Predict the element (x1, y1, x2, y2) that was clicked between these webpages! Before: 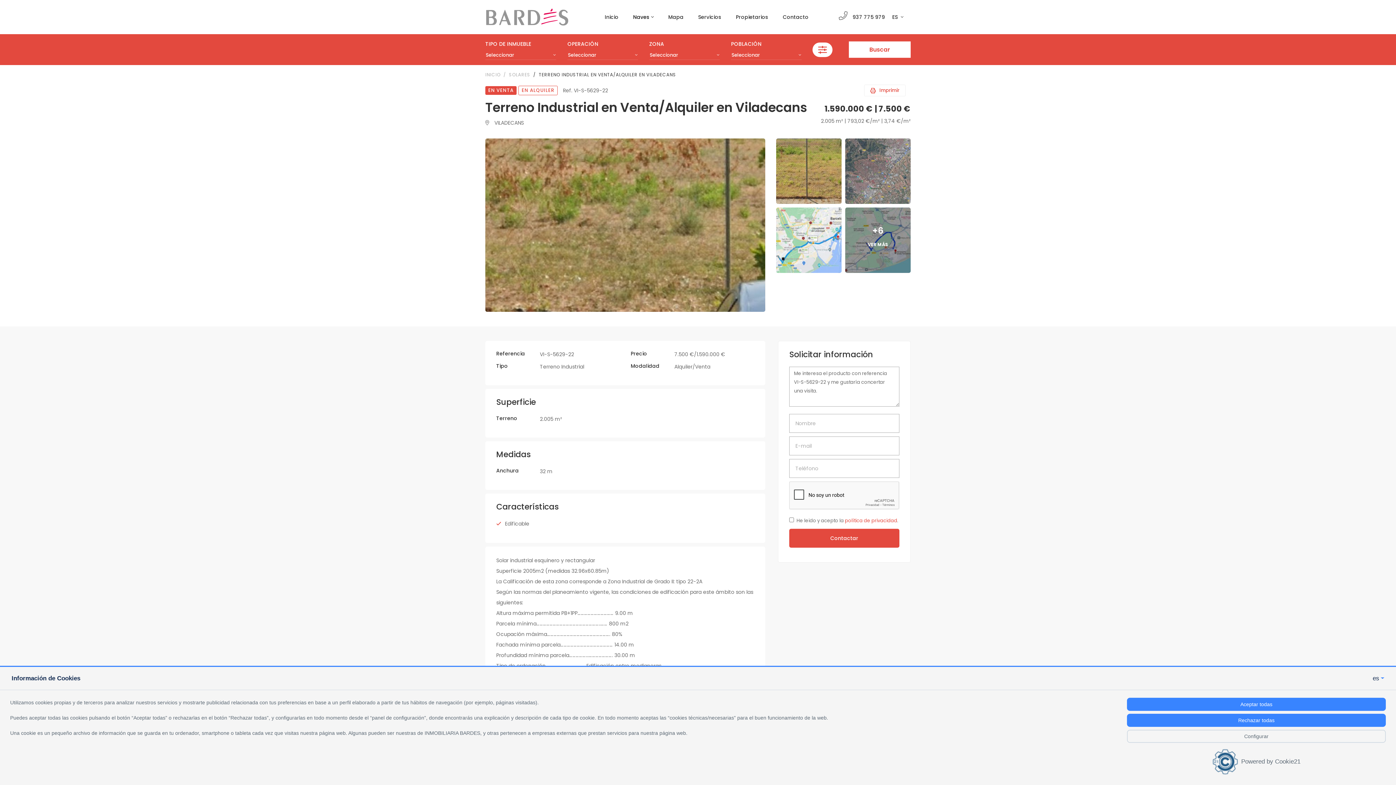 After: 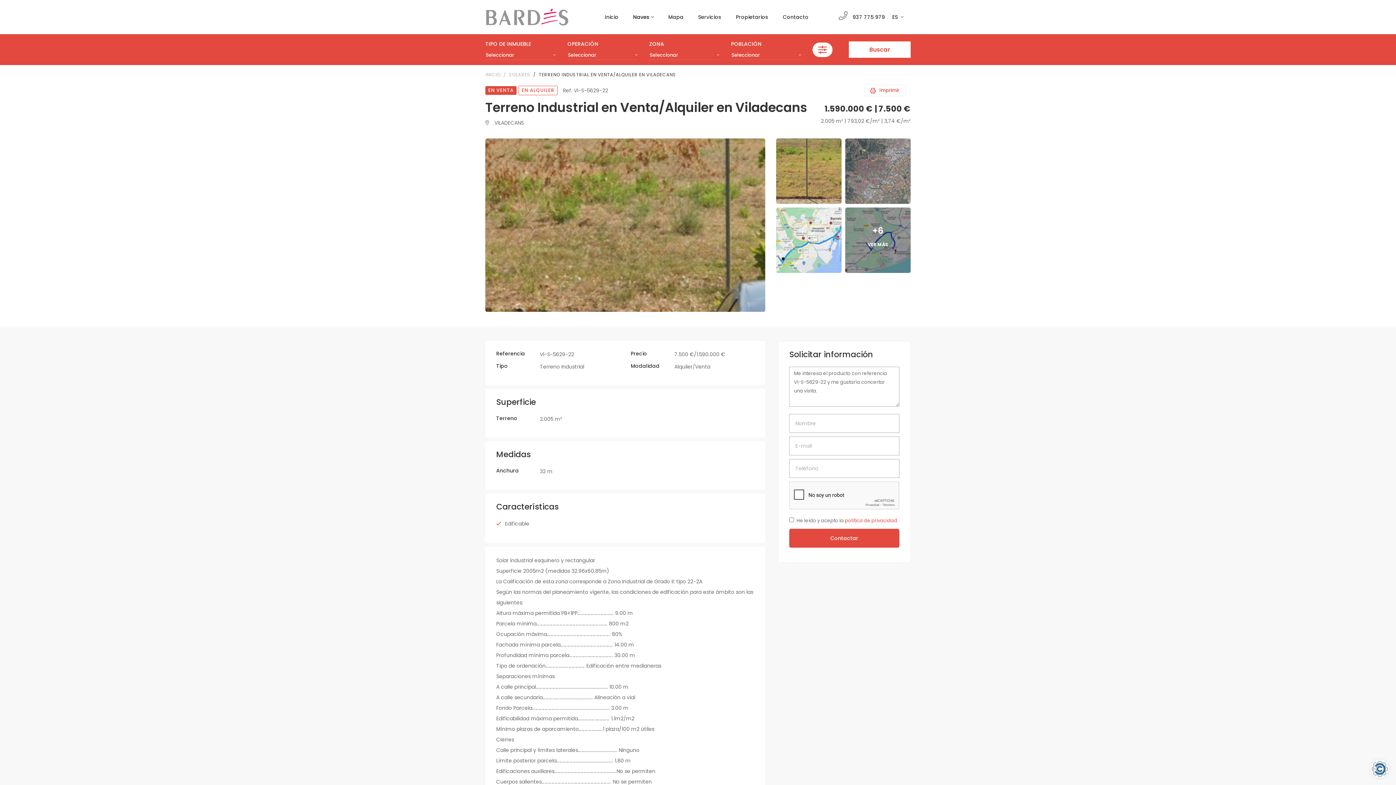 Action: bbox: (1127, 698, 1386, 711) label: Aceptar todas